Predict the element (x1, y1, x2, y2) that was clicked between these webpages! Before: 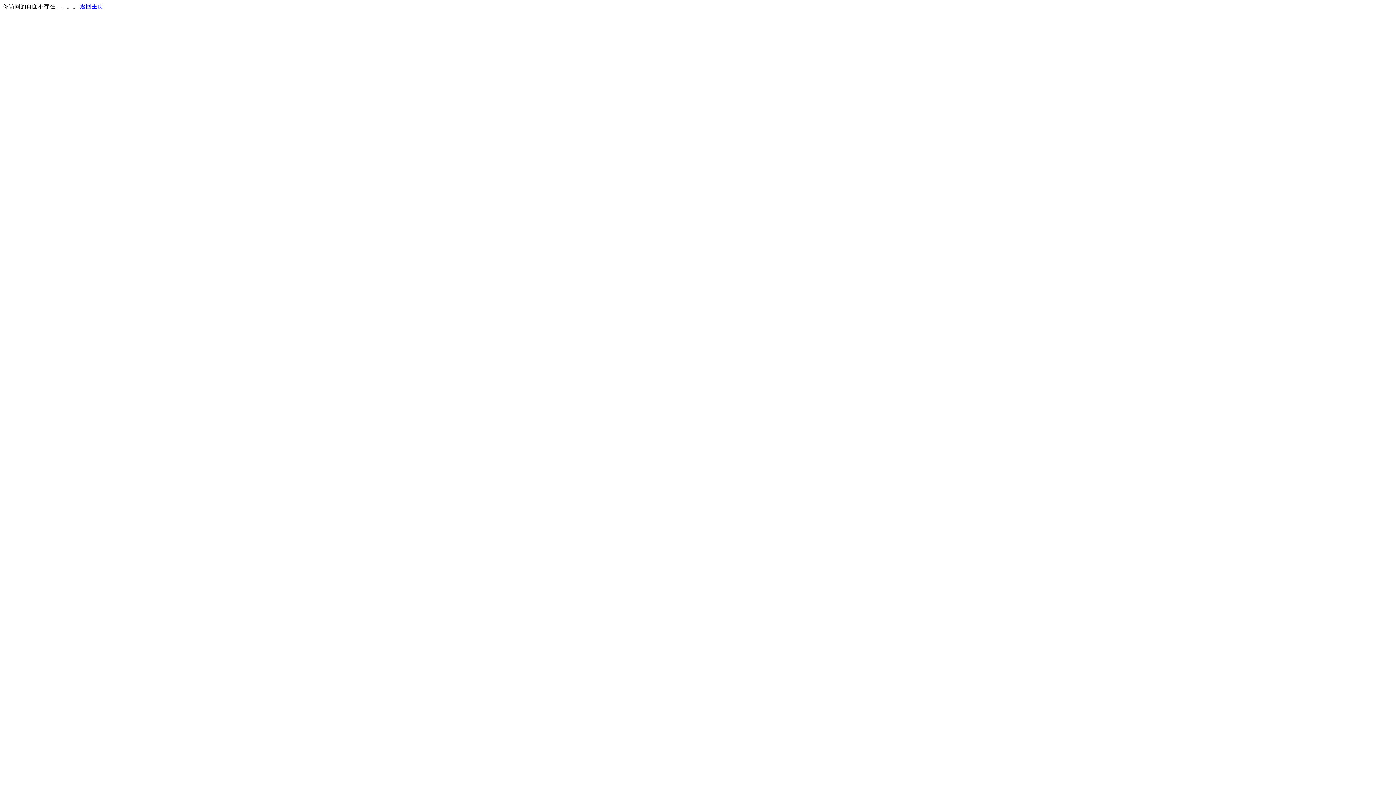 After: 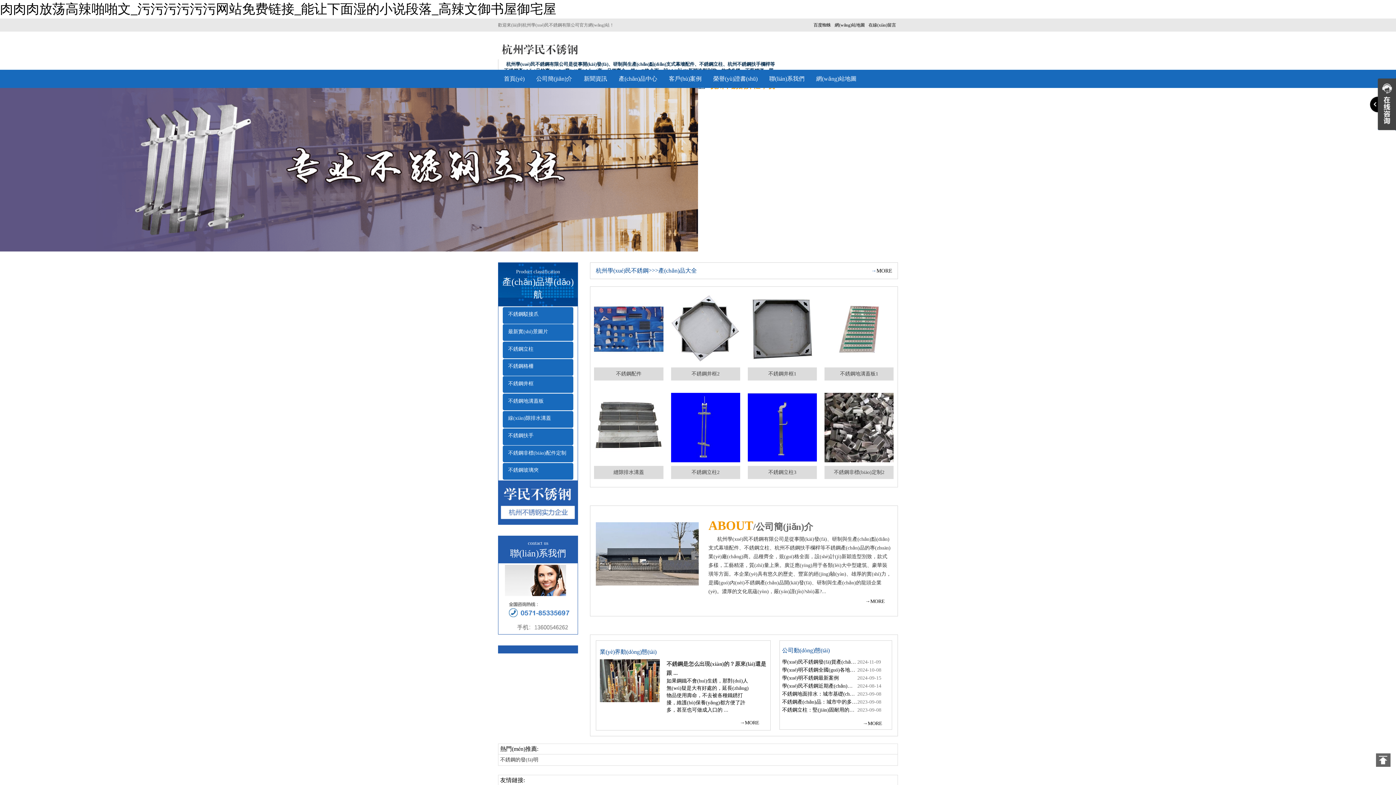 Action: label: 返回主页 bbox: (80, 3, 103, 9)